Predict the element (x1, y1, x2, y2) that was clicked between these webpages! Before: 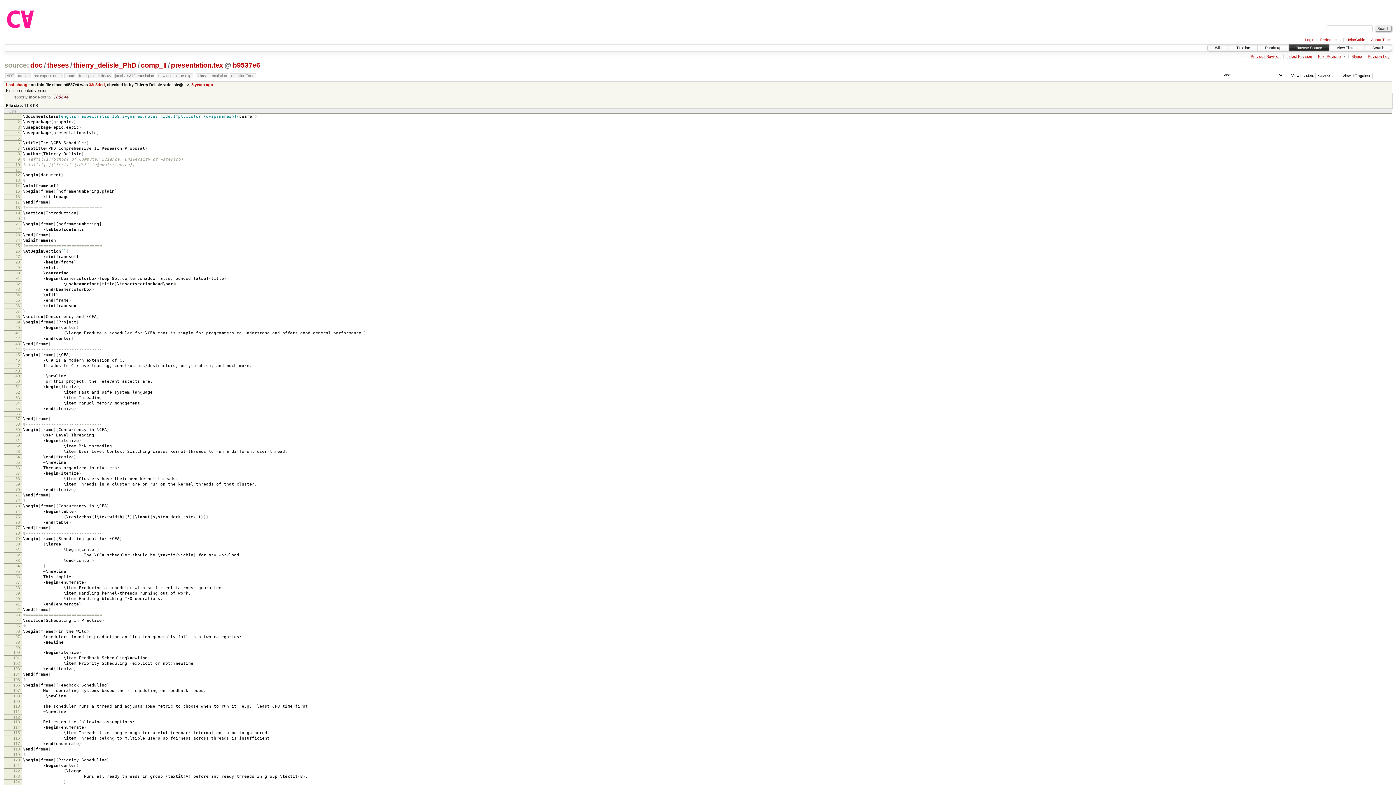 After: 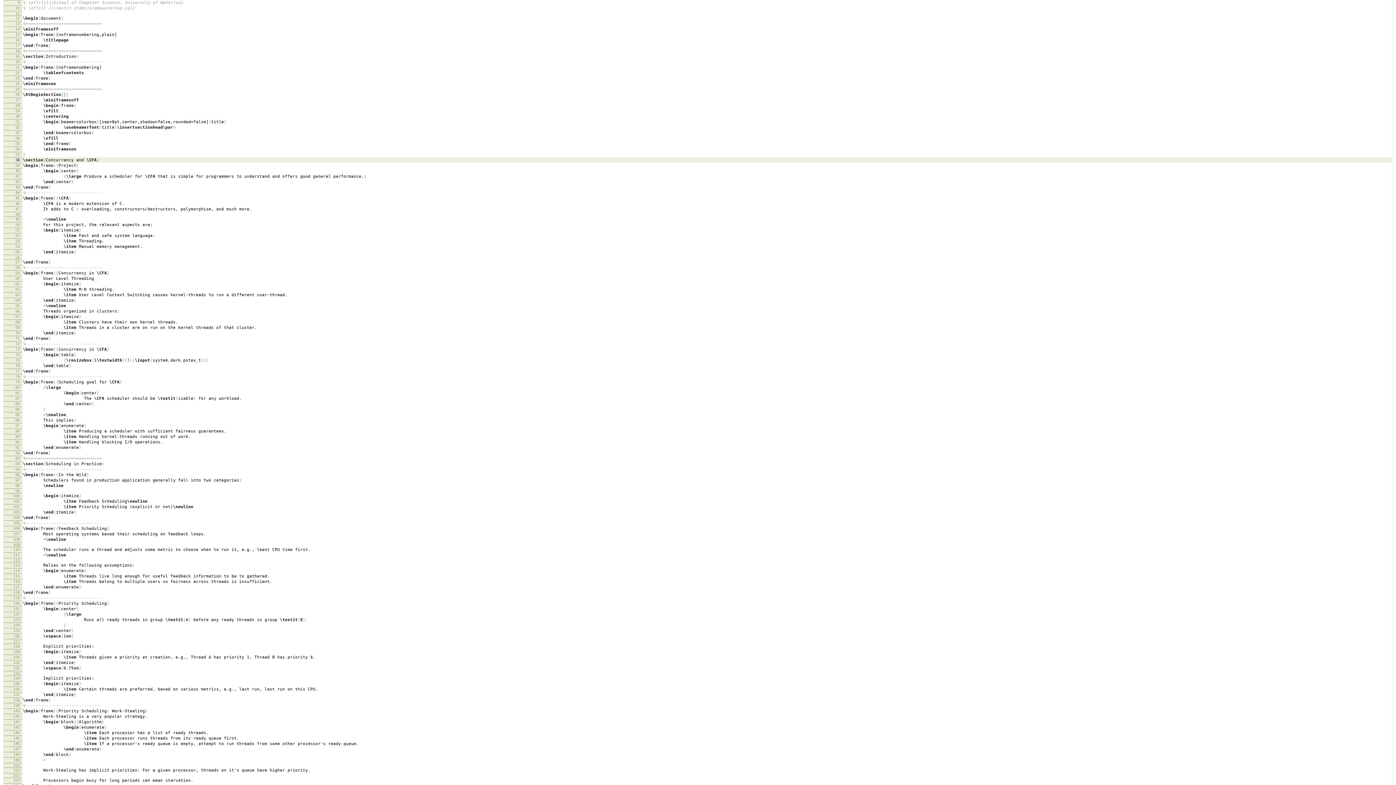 Action: bbox: (17, 157, 19, 161) label: 9